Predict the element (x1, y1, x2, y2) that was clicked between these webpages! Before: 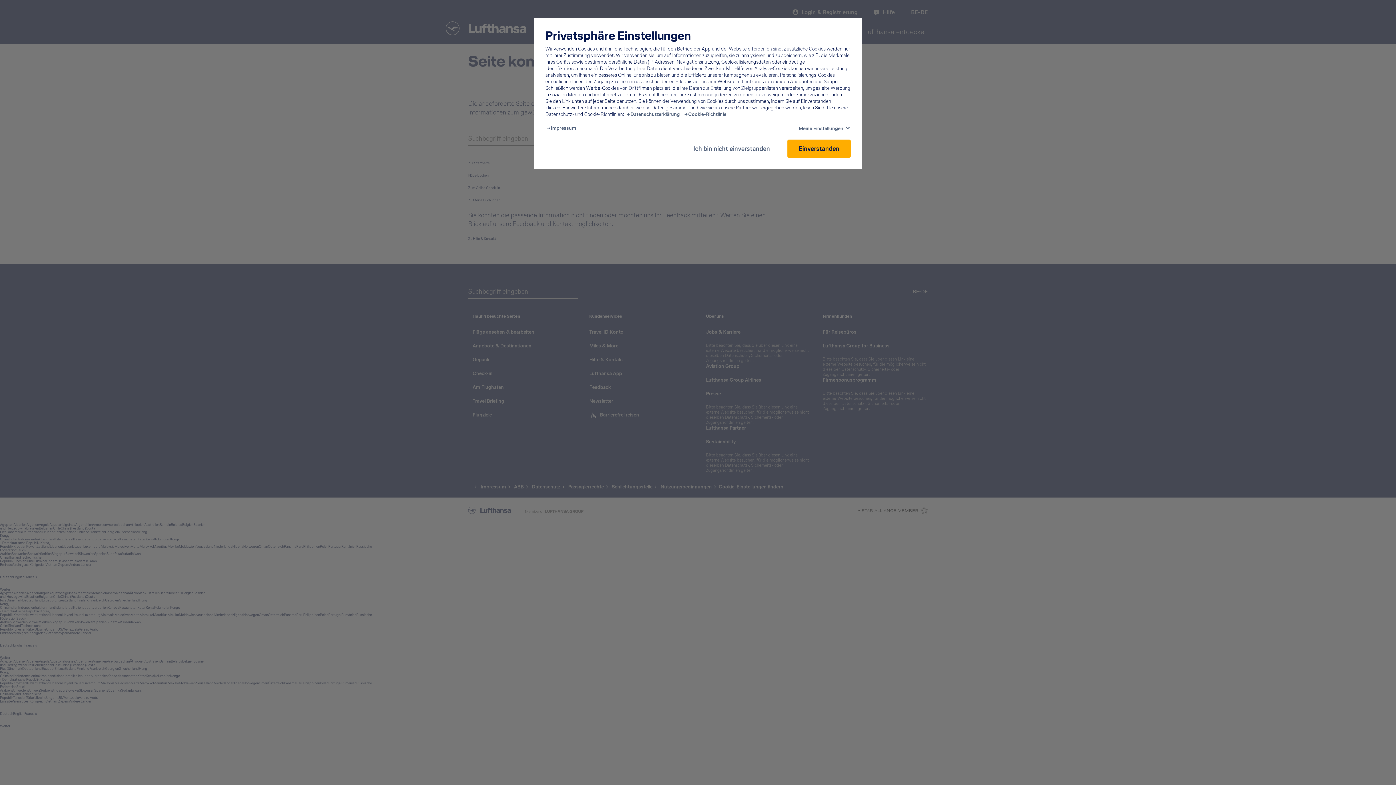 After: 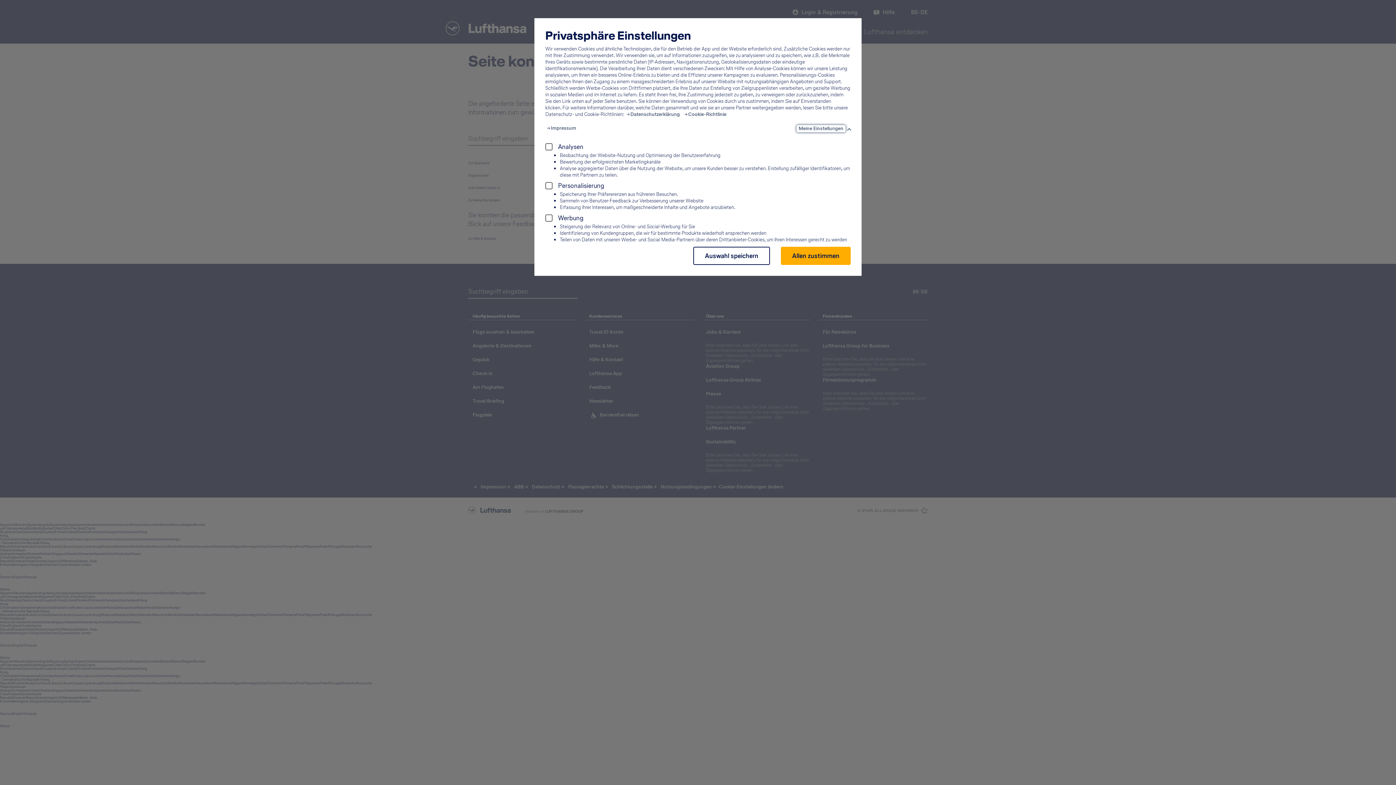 Action: bbox: (796, 125, 845, 132) label: Meine Einstellungen